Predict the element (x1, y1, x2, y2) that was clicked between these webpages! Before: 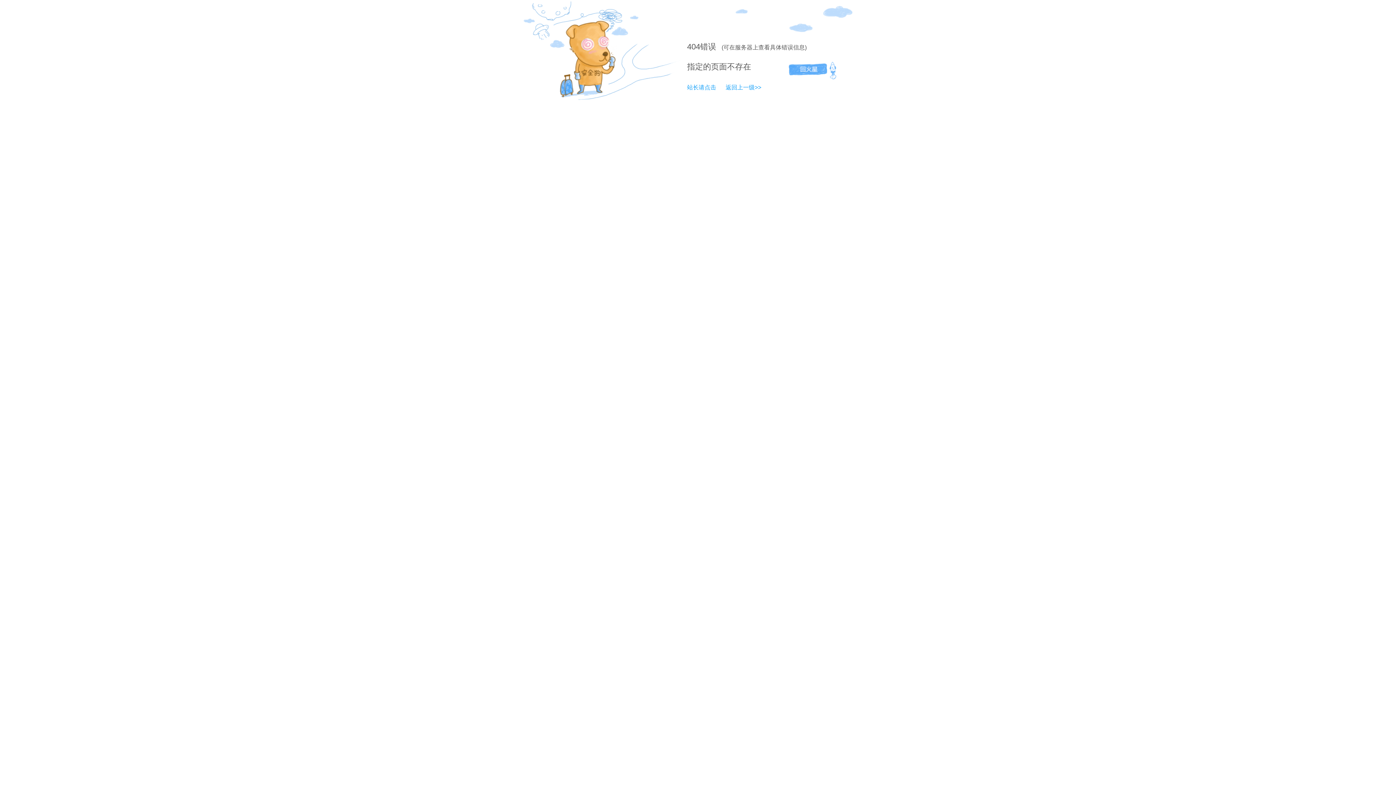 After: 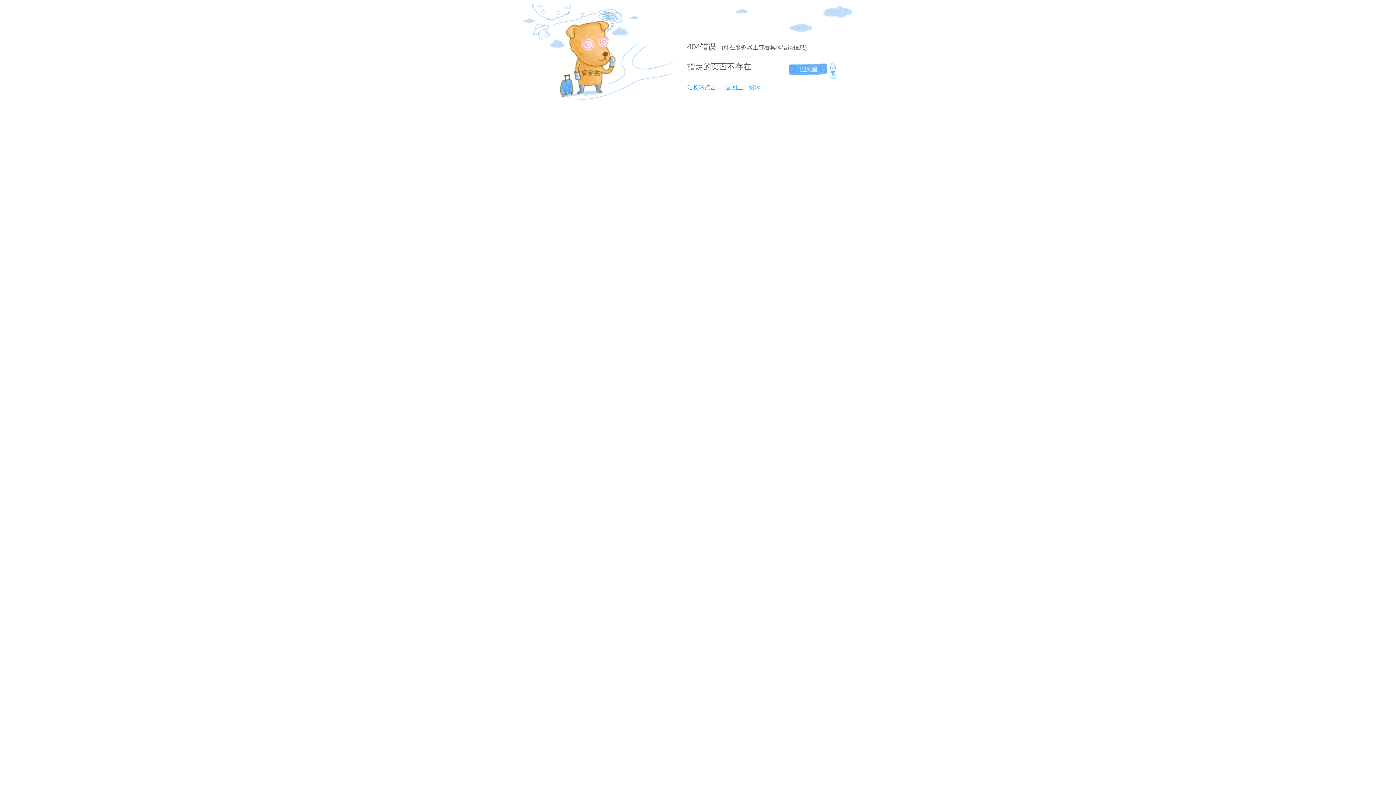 Action: label: 404 bbox: (687, 42, 700, 51)